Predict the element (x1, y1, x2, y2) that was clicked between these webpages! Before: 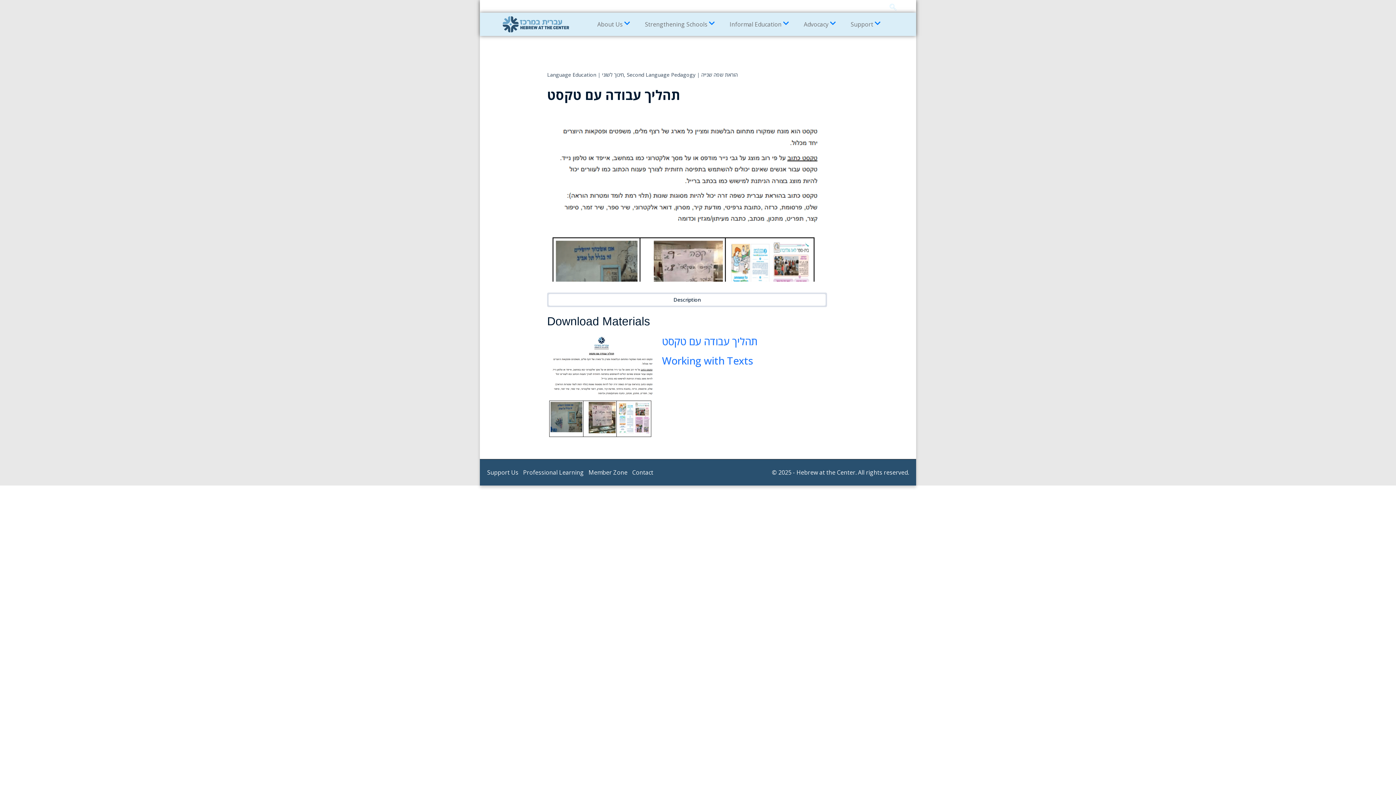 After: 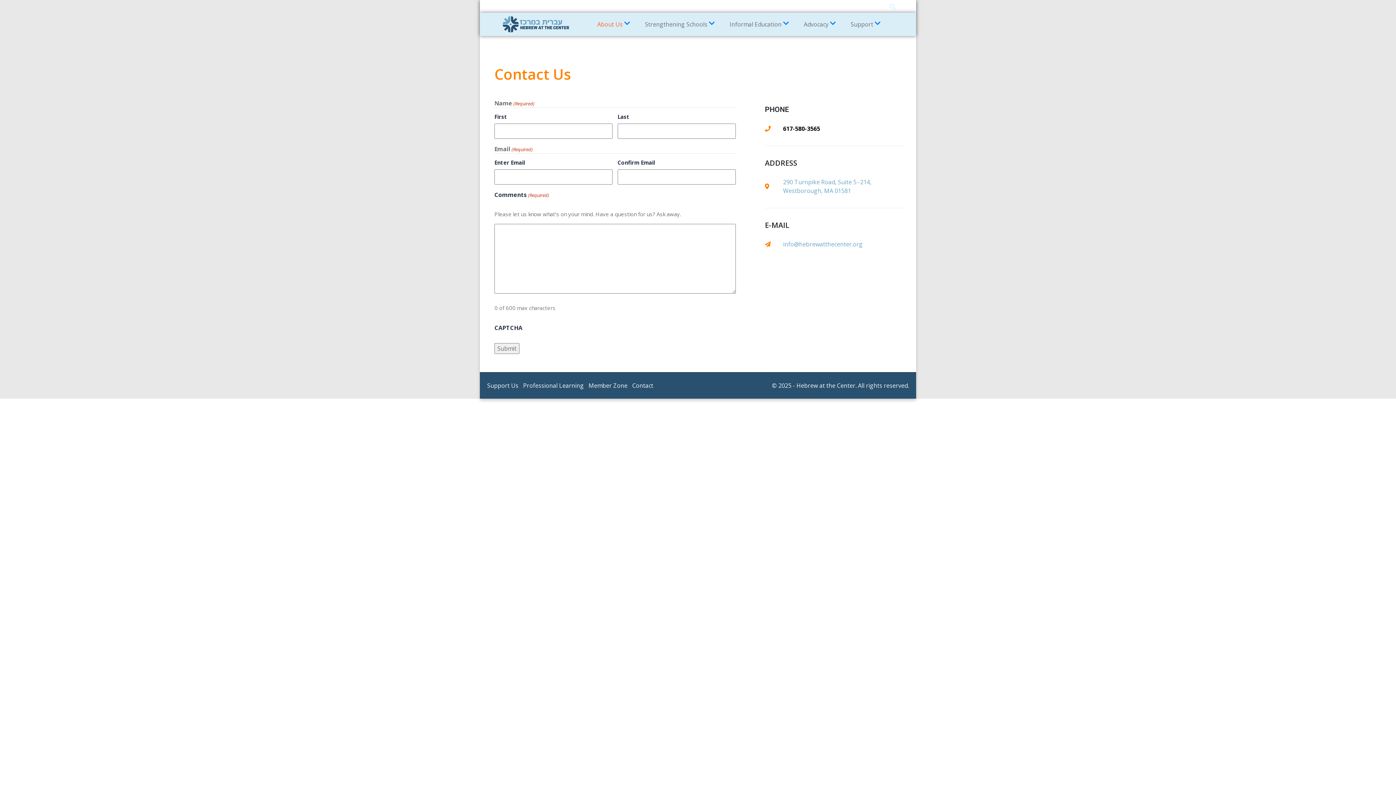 Action: bbox: (858, 3, 881, 9) label: Contact Us